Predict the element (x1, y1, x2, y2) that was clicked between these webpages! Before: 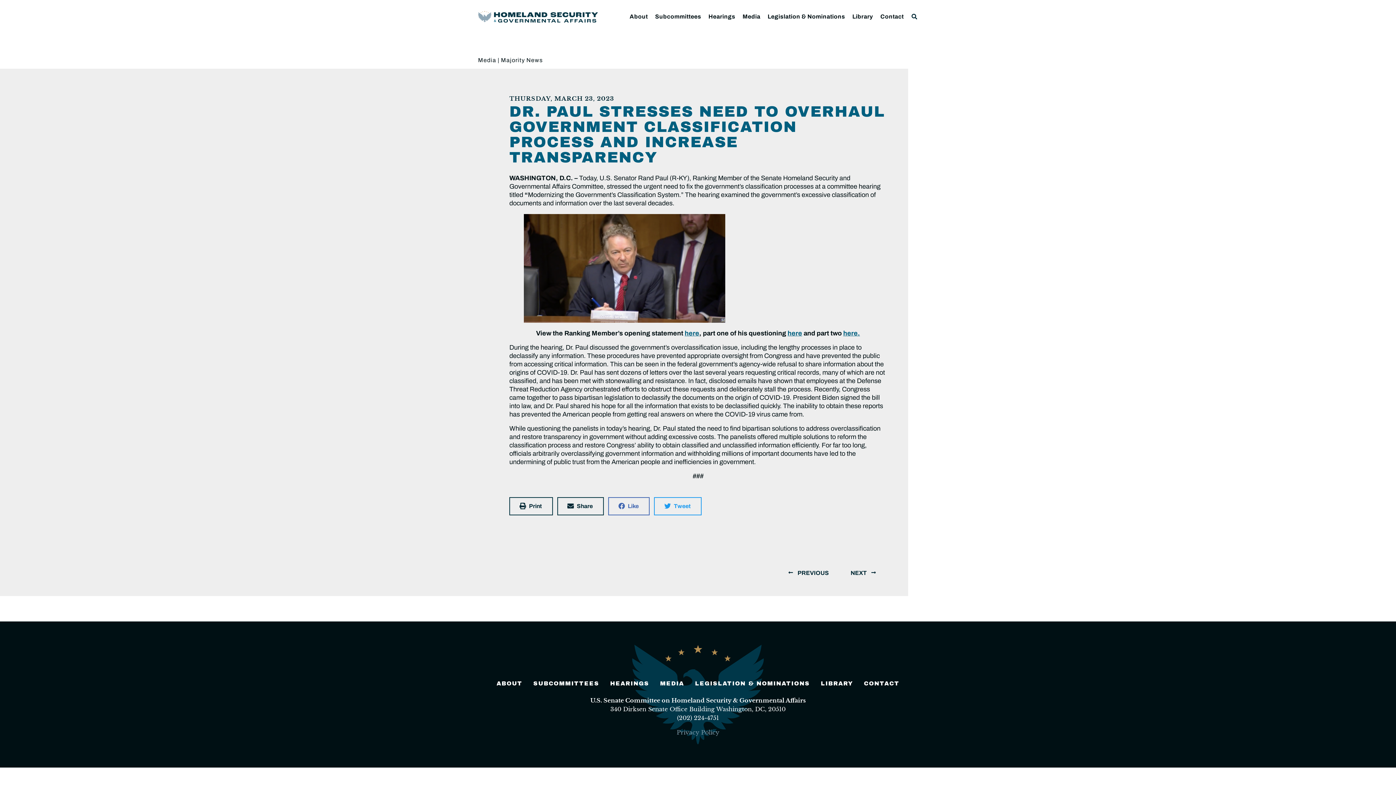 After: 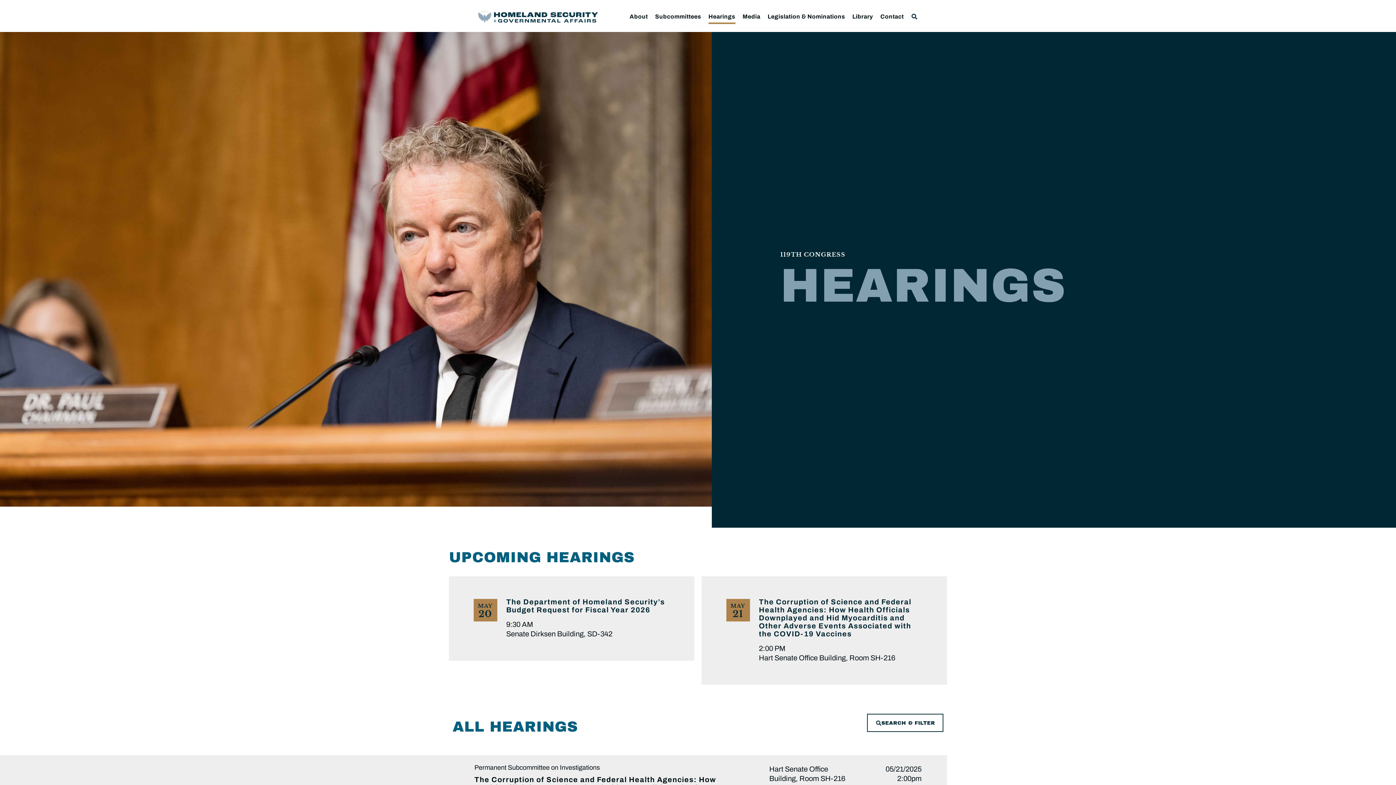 Action: bbox: (708, 9, 735, 23) label: Hearings